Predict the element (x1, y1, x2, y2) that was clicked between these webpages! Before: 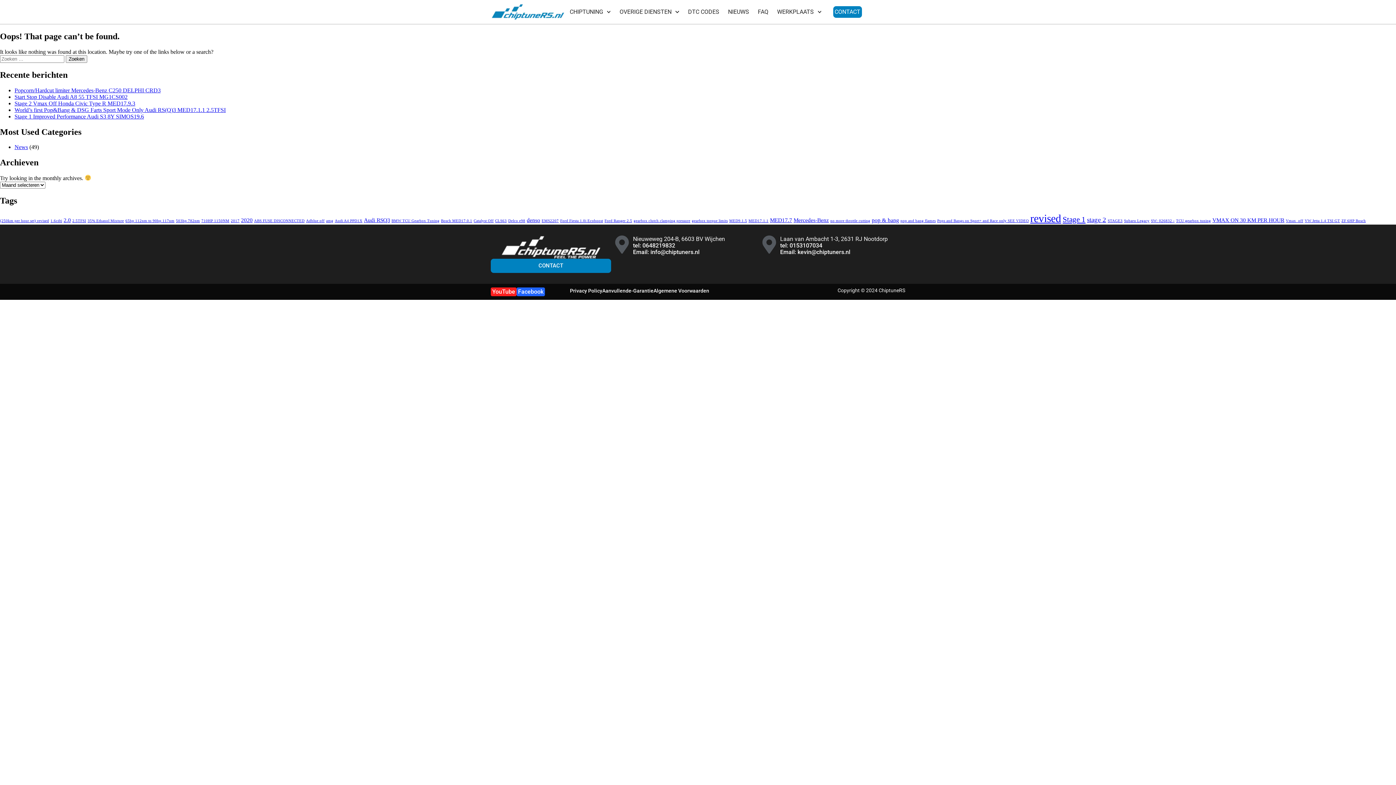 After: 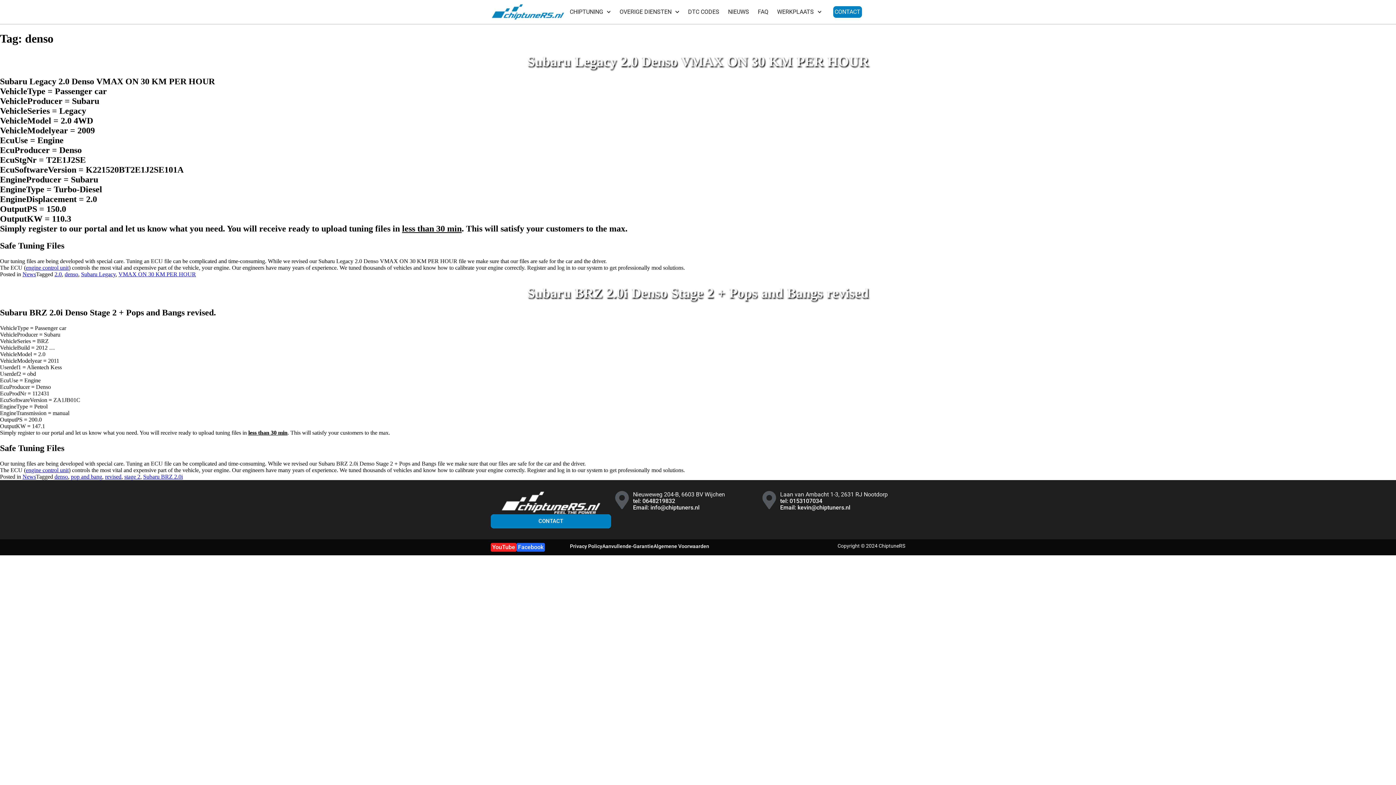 Action: bbox: (526, 217, 540, 223) label: denso (2 items)